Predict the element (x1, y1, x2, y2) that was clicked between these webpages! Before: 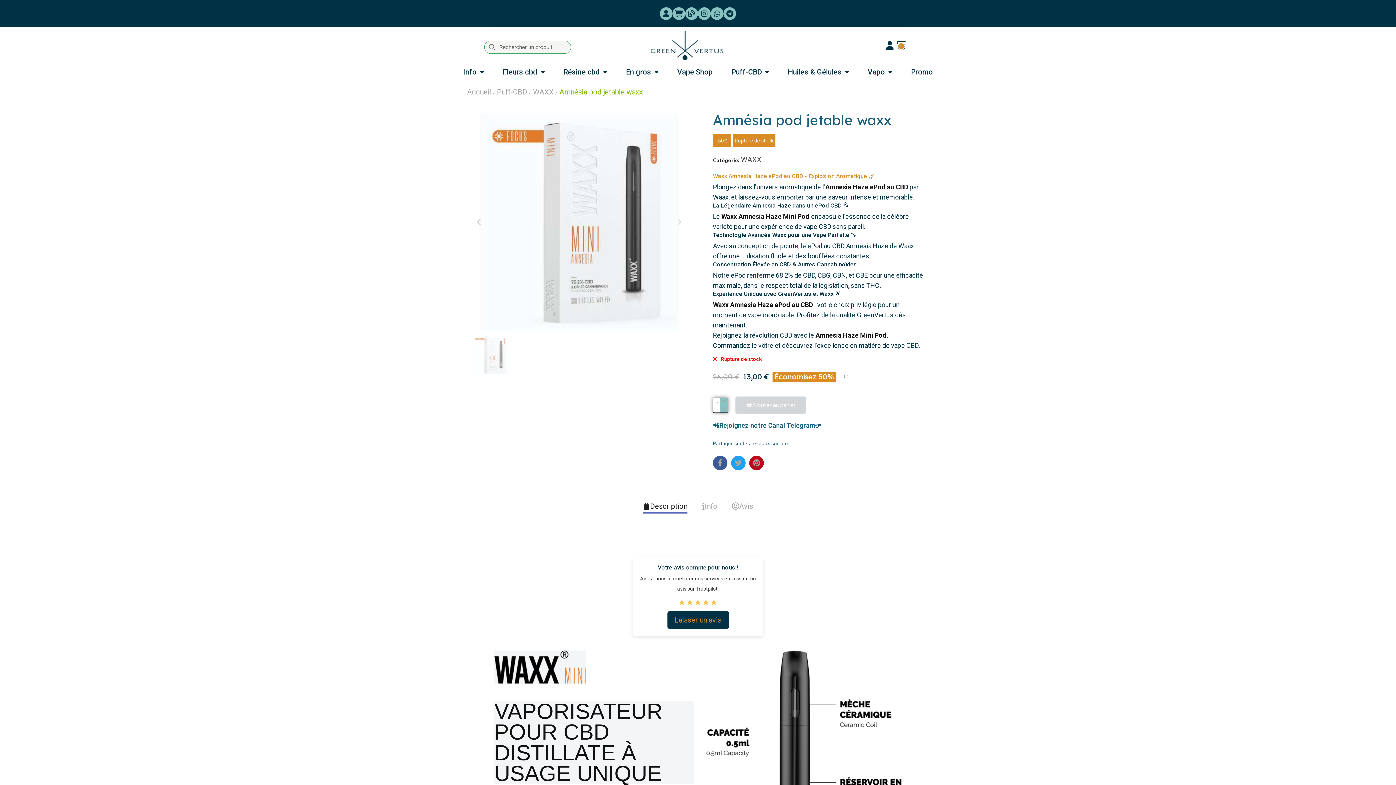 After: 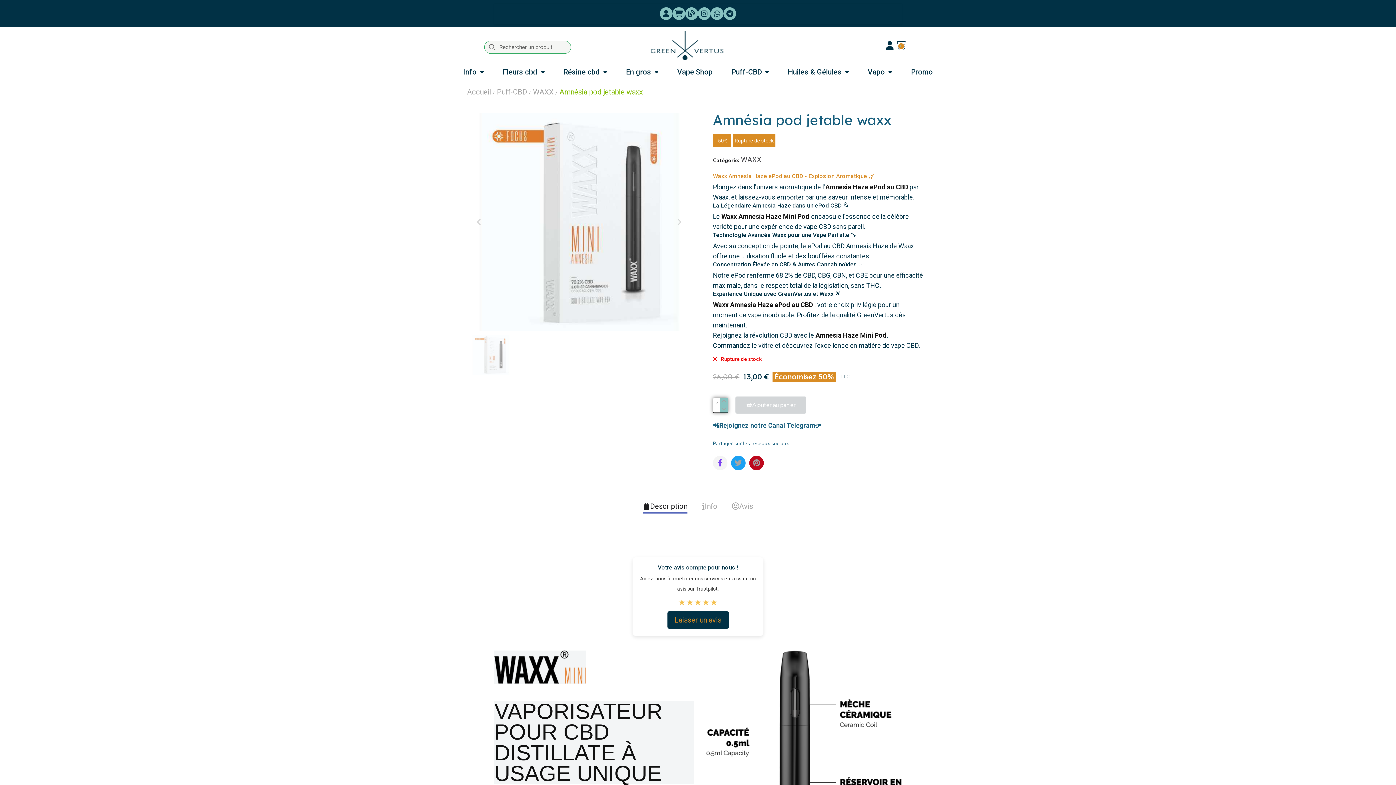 Action: label: Facebook bbox: (713, 456, 727, 470)